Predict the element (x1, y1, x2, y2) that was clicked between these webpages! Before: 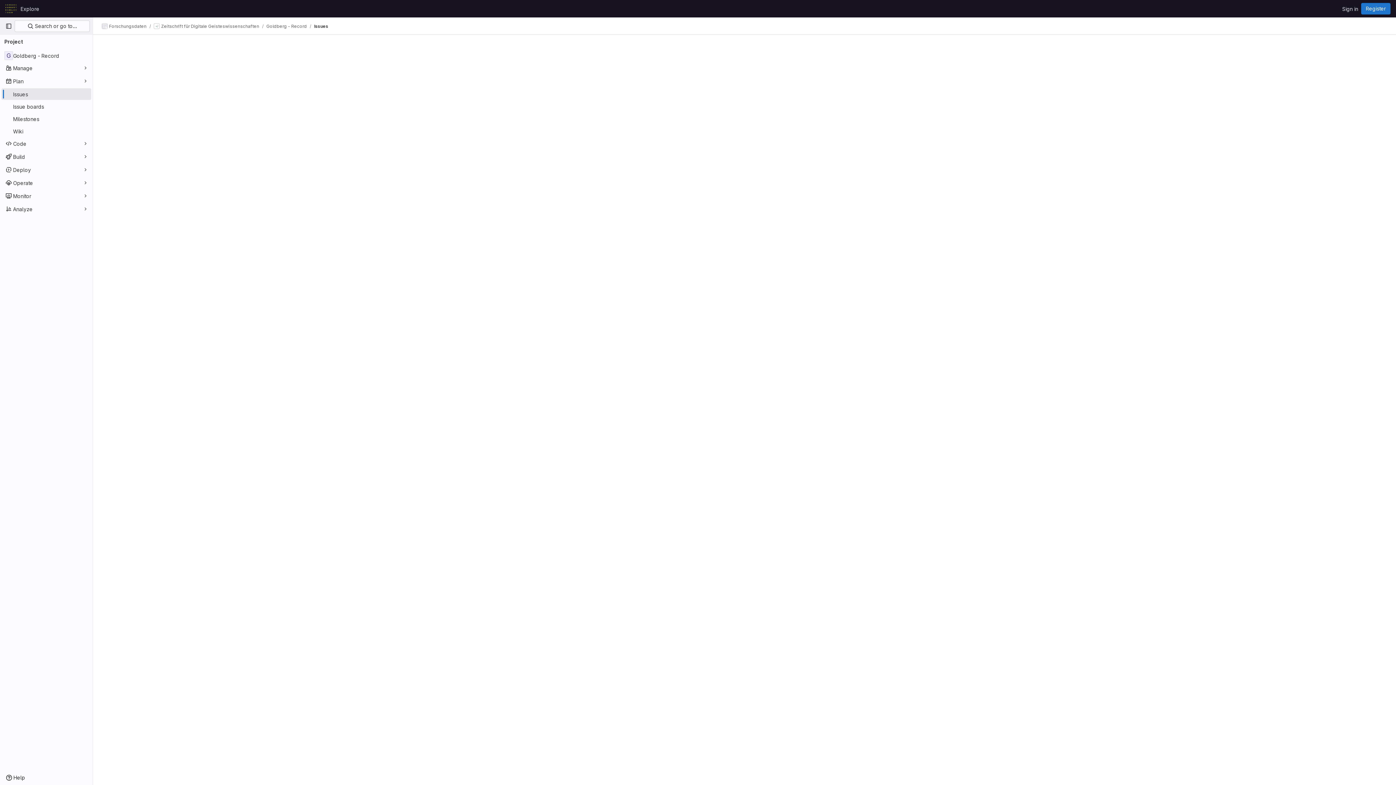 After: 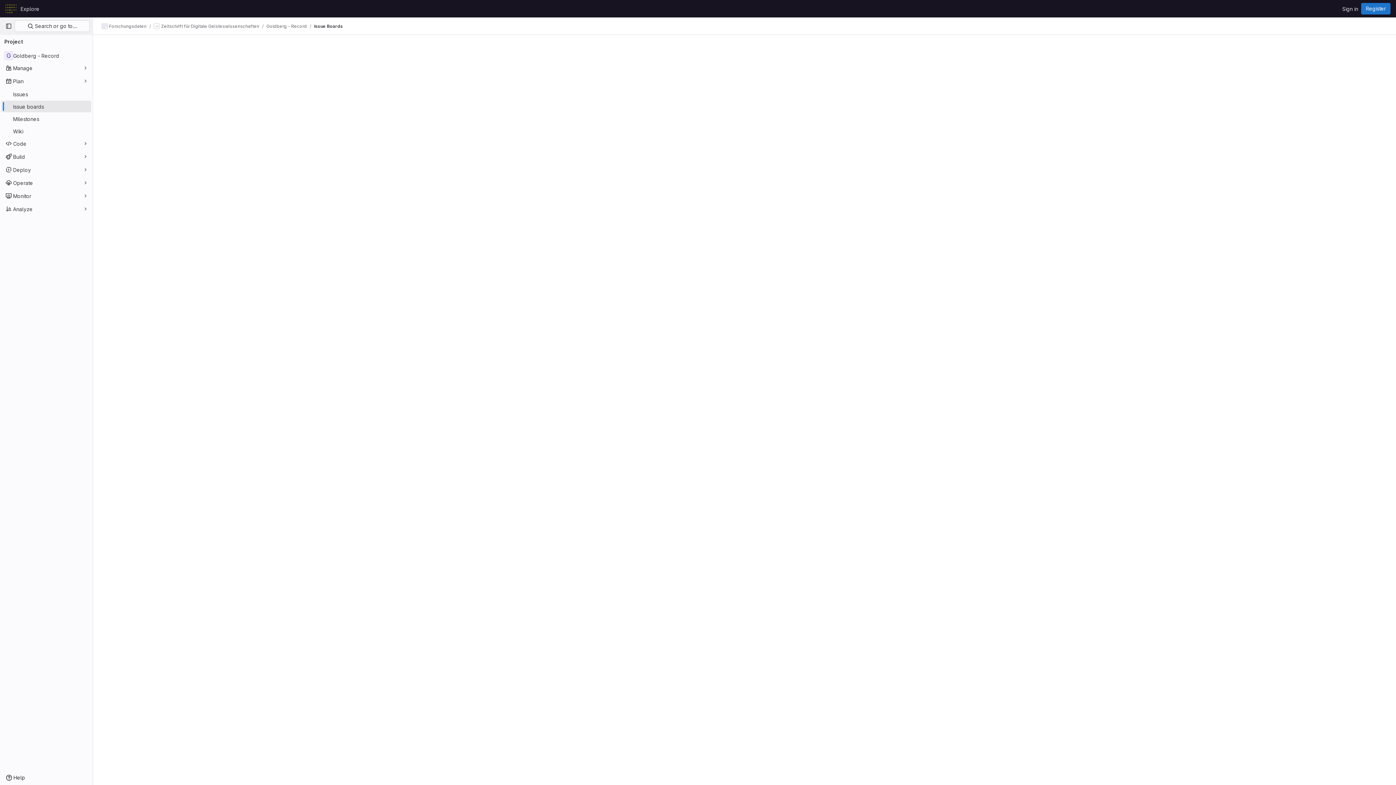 Action: label: Issue boards bbox: (1, 100, 91, 112)